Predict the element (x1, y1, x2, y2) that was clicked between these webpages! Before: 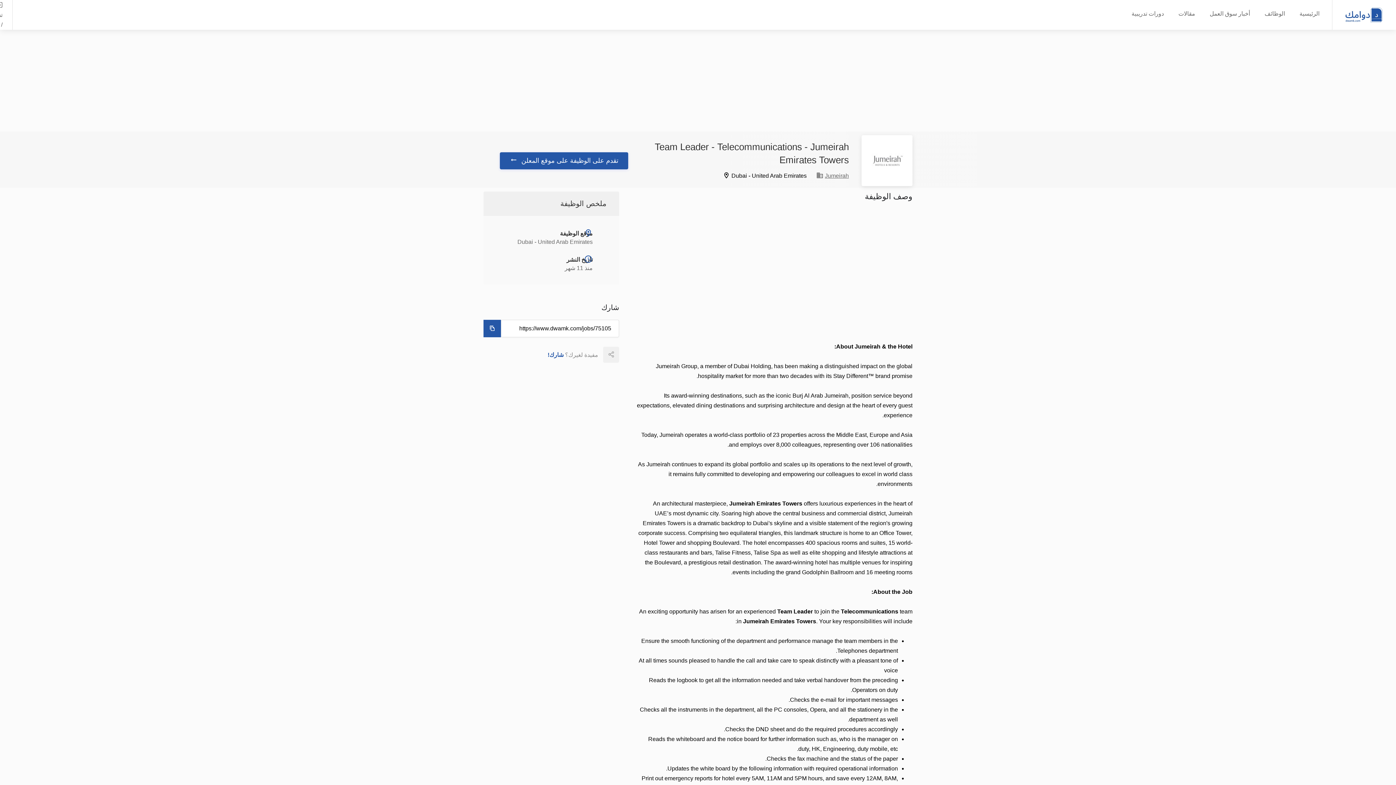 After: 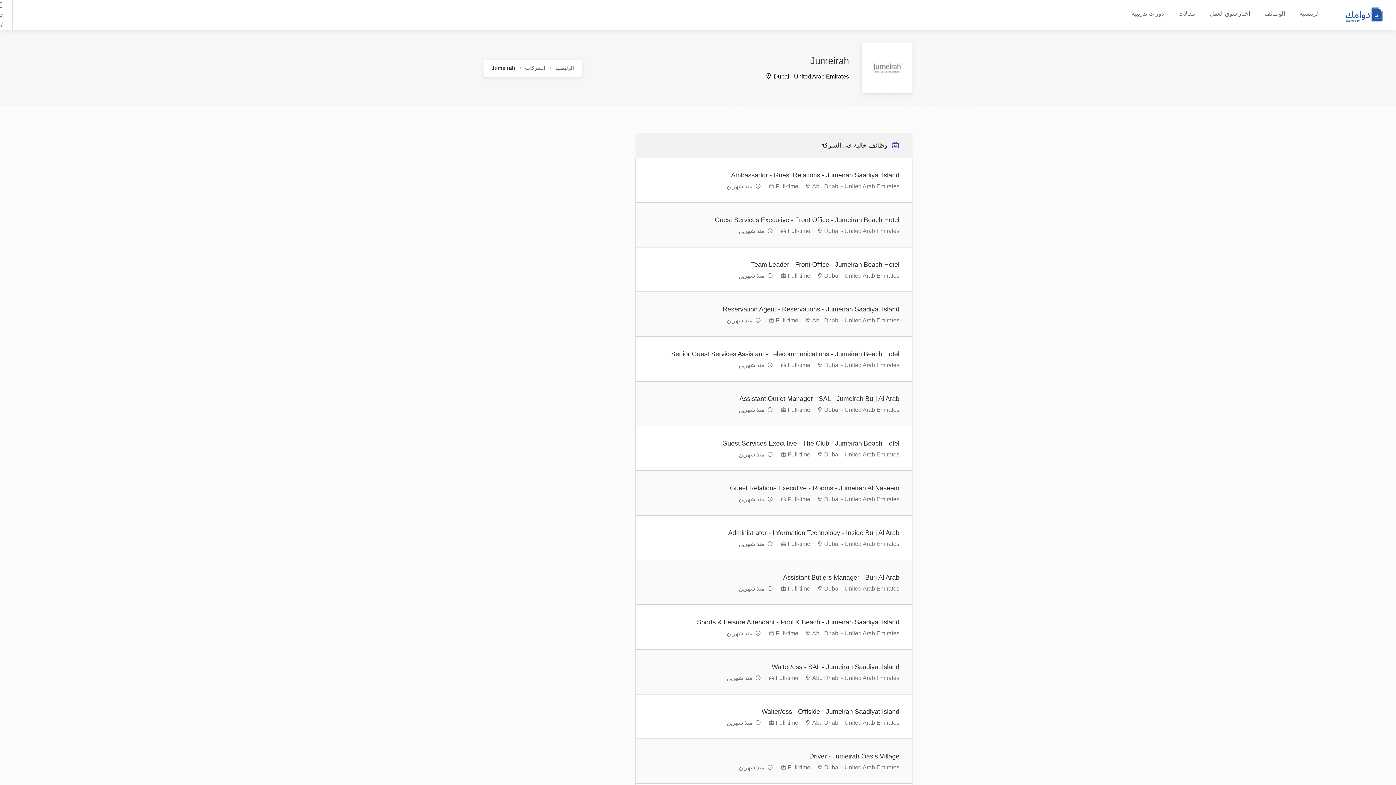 Action: label:  Jumeirah bbox: (815, 172, 849, 178)